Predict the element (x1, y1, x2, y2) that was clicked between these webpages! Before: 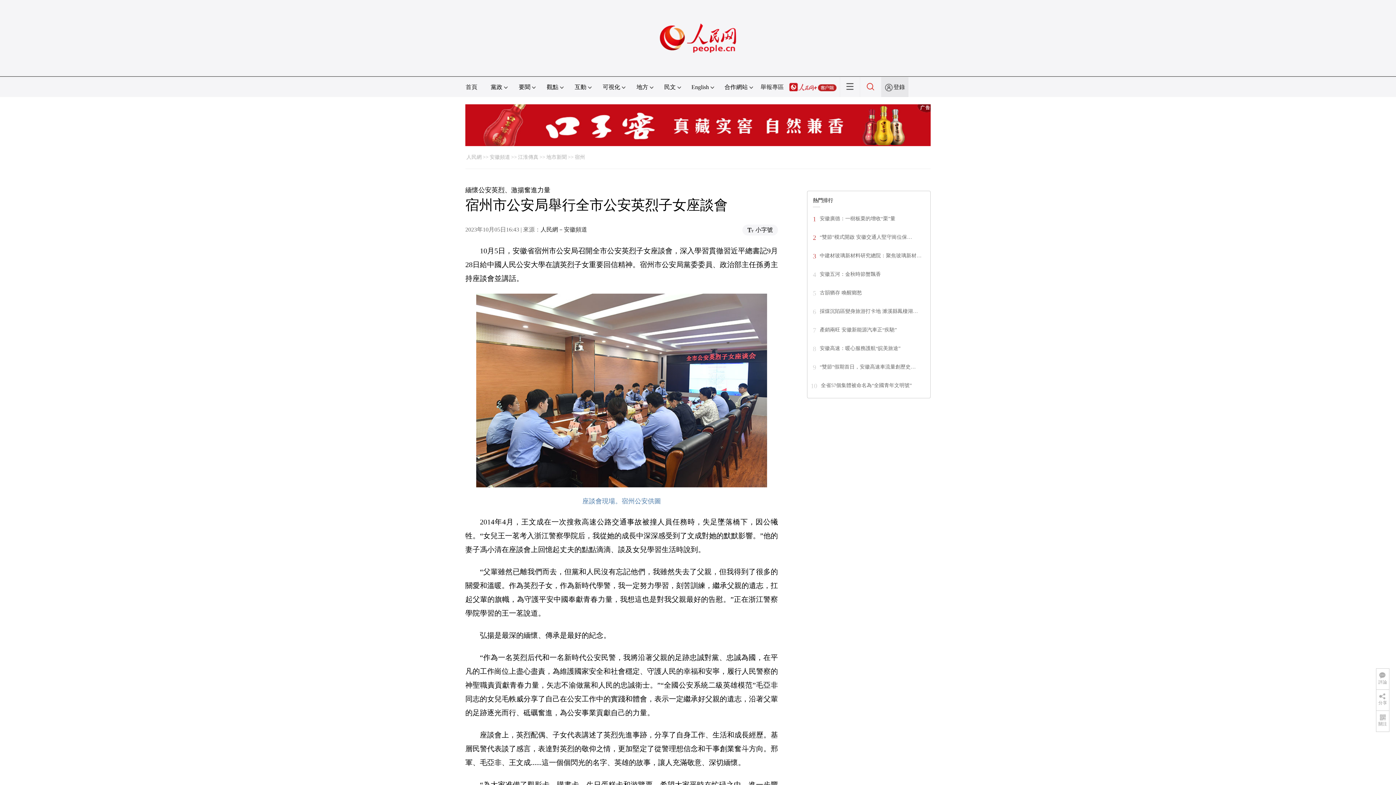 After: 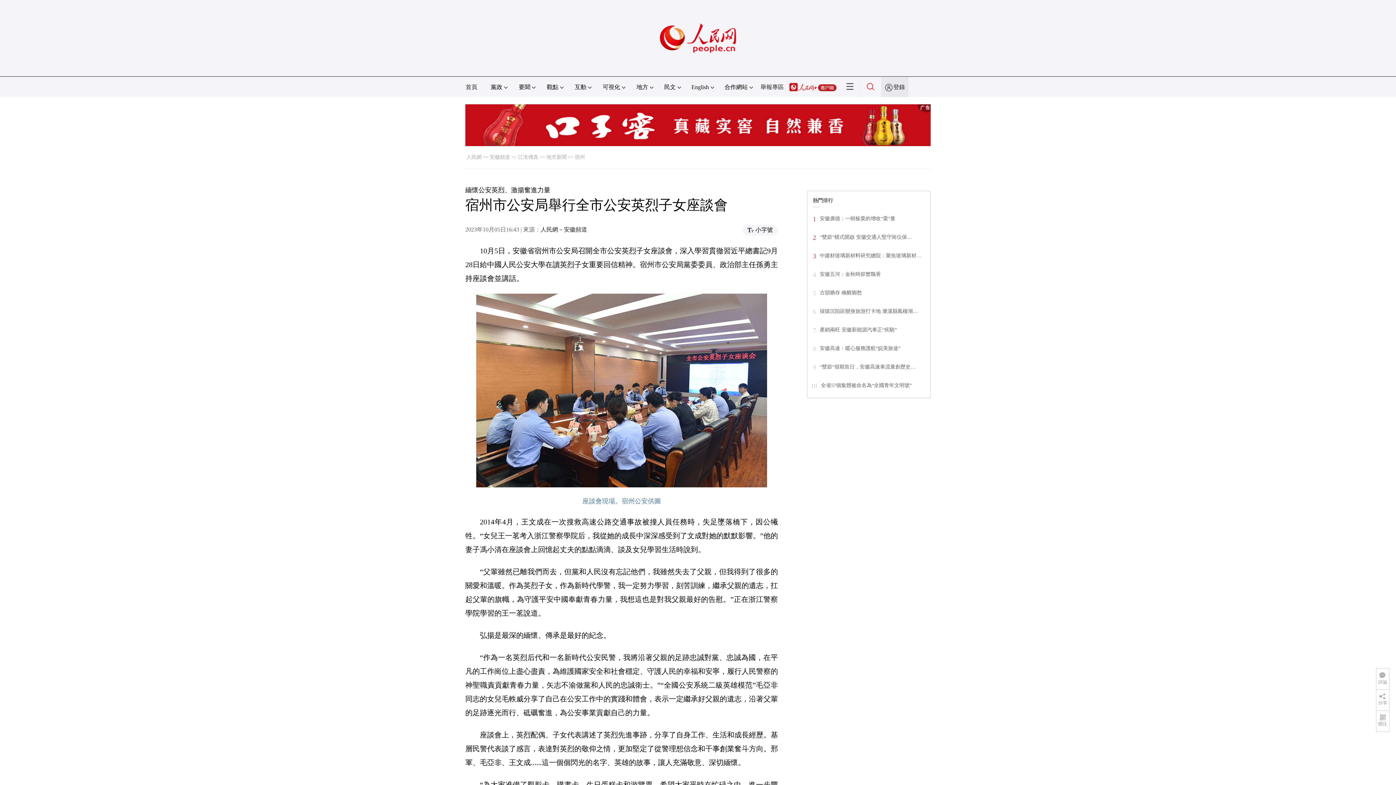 Action: bbox: (465, 106, 930, 112)